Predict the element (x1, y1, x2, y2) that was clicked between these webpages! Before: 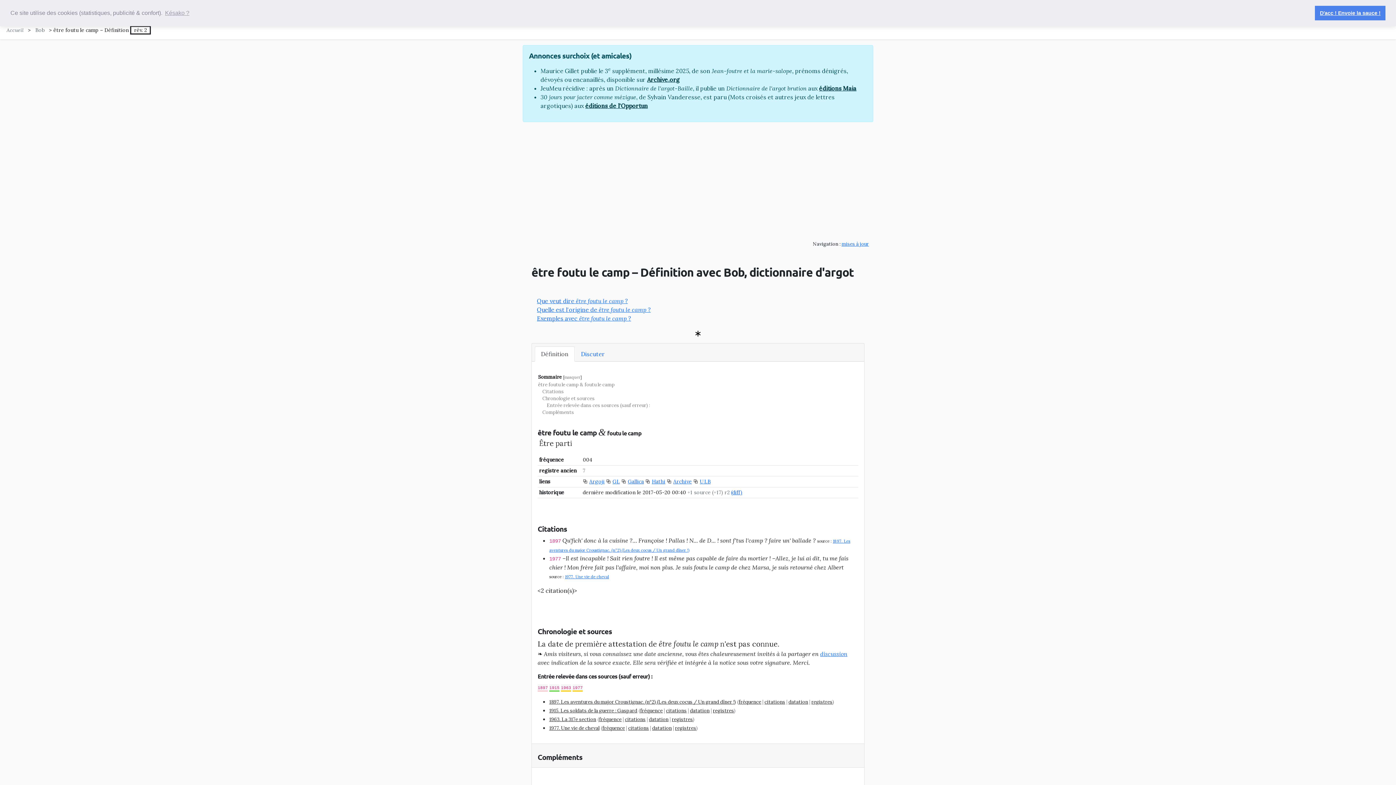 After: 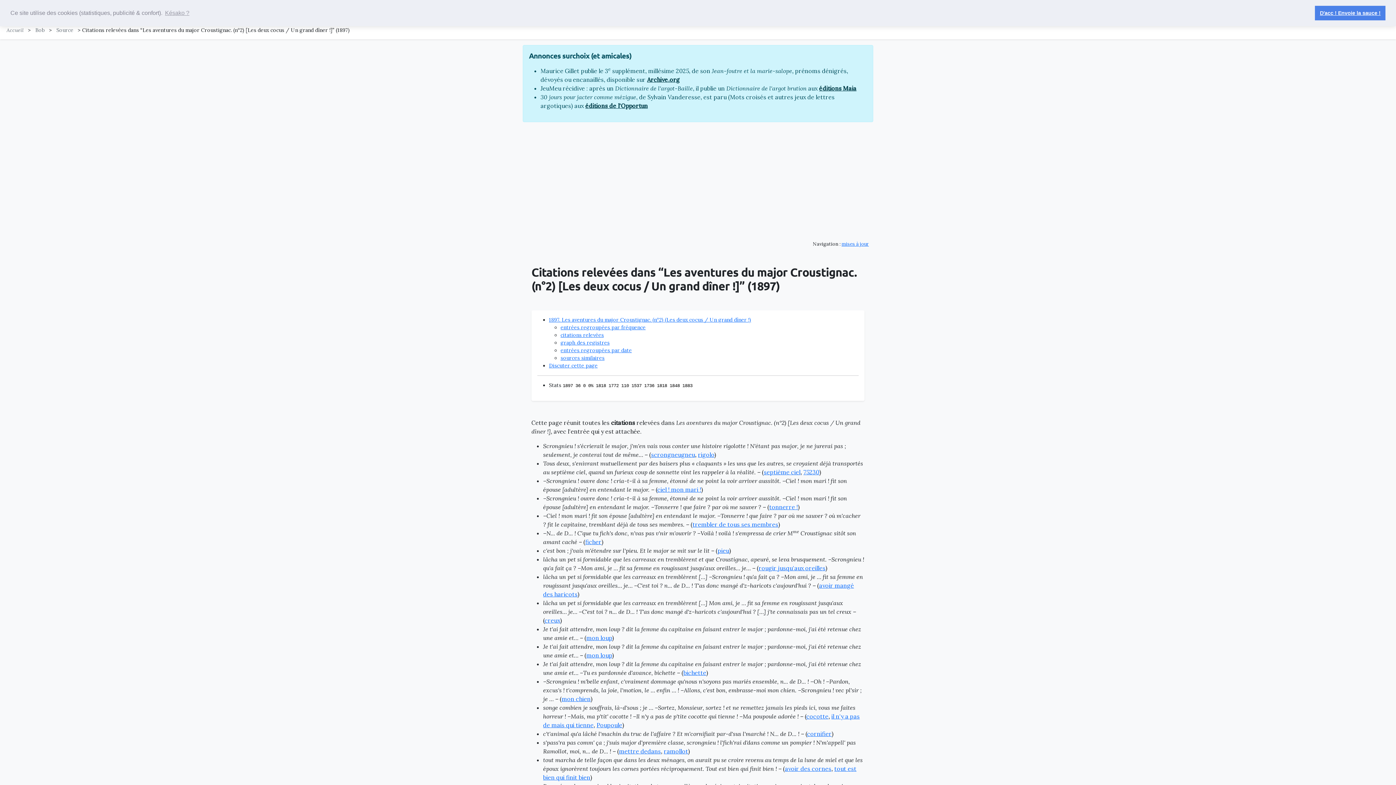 Action: label: citations bbox: (764, 699, 785, 705)